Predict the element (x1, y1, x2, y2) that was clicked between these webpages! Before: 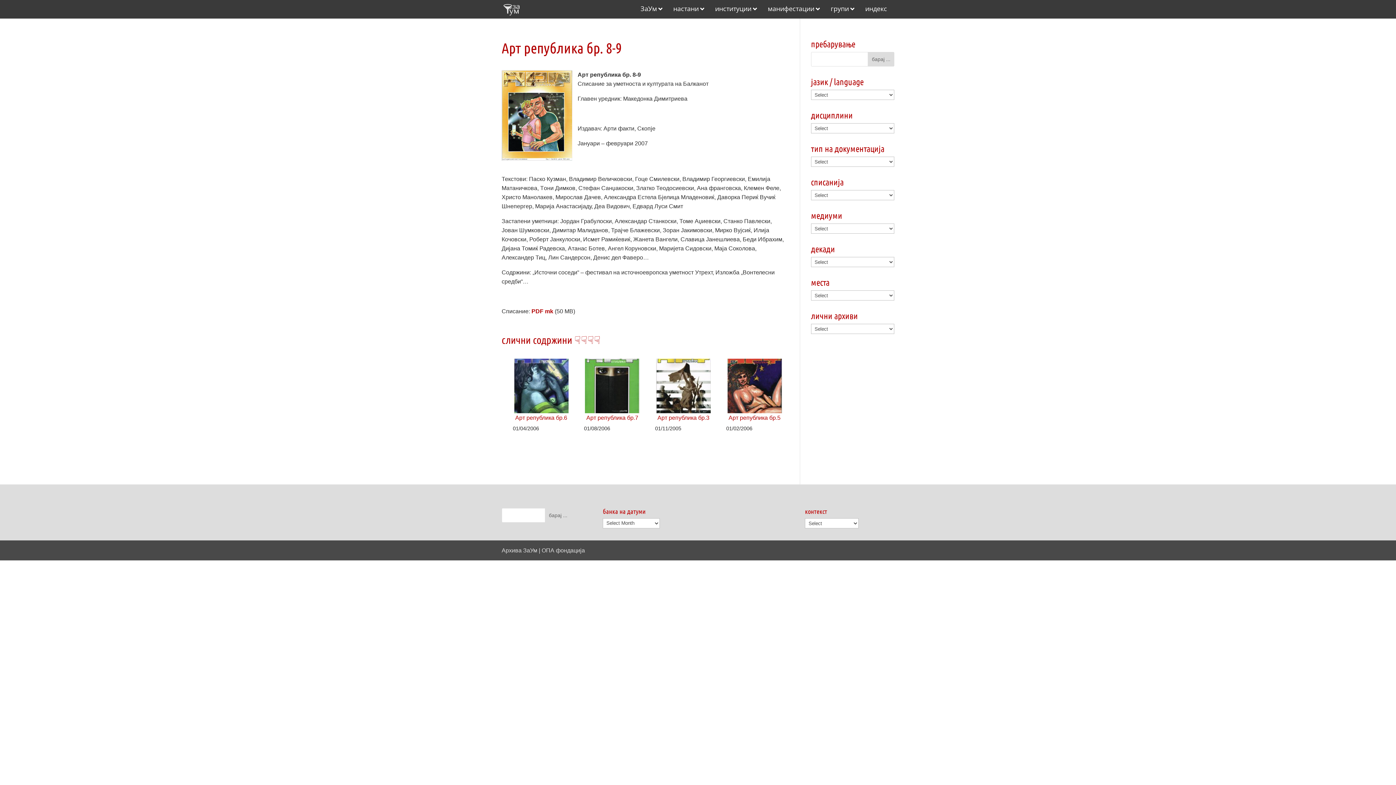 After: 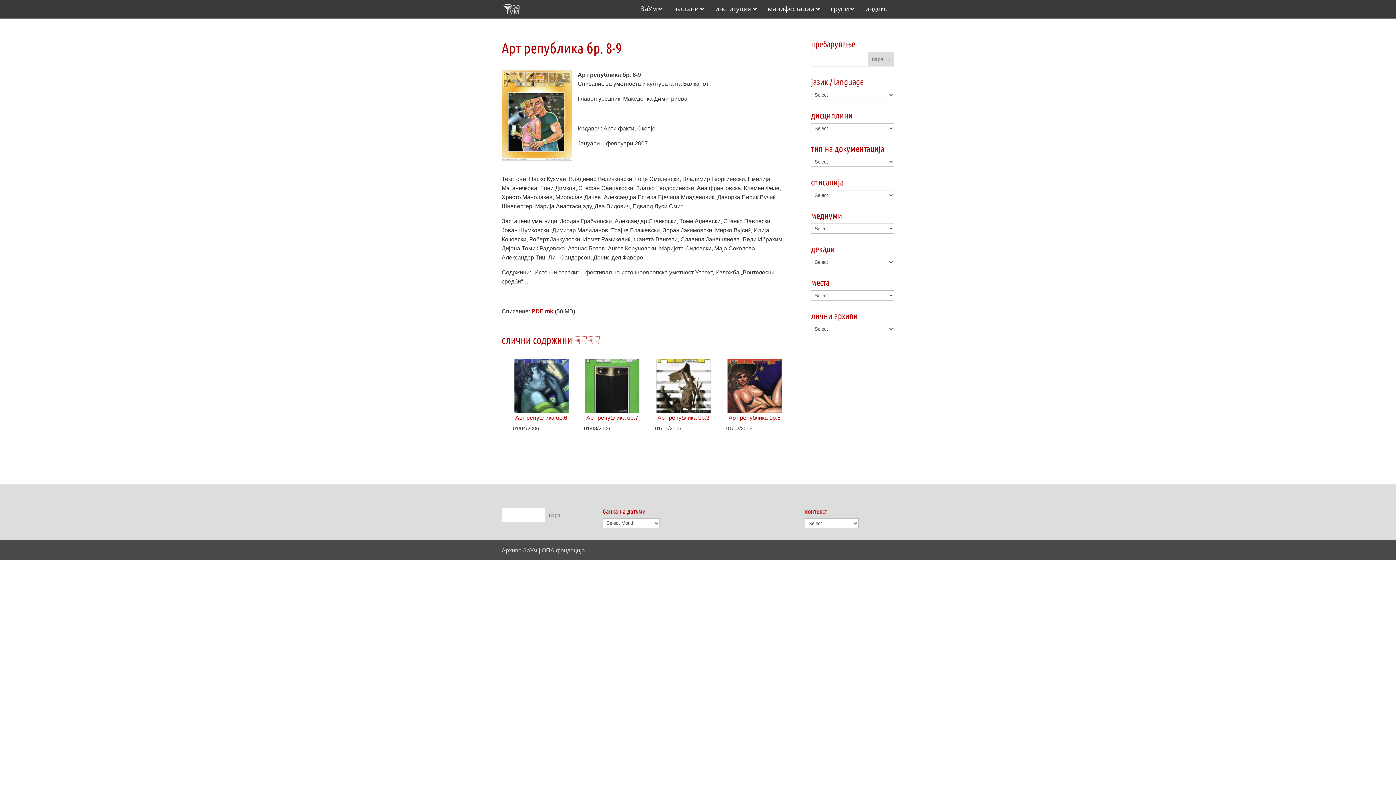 Action: label: PDF mk bbox: (531, 308, 553, 314)